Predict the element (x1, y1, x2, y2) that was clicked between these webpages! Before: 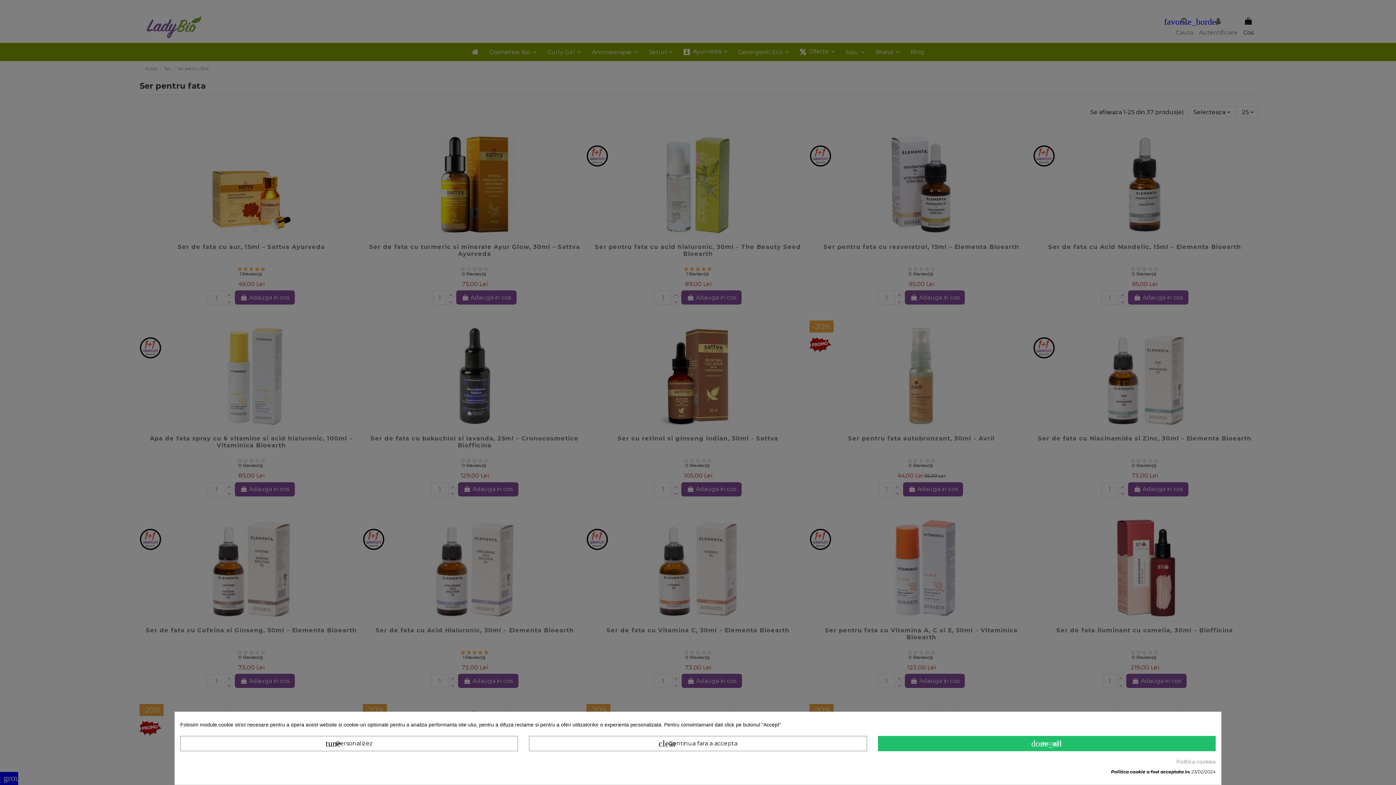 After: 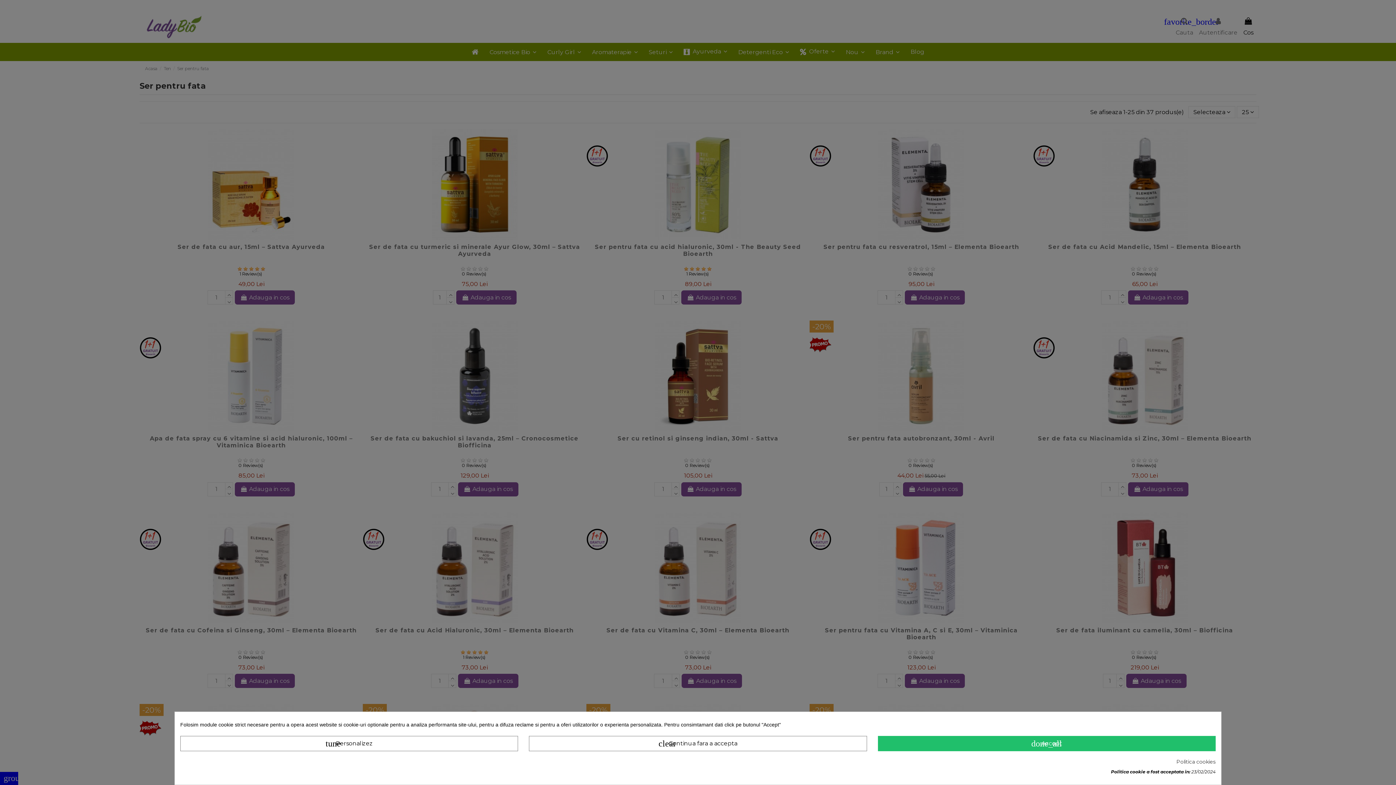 Action: bbox: (1176, 758, 1216, 766) label: Politica cookies